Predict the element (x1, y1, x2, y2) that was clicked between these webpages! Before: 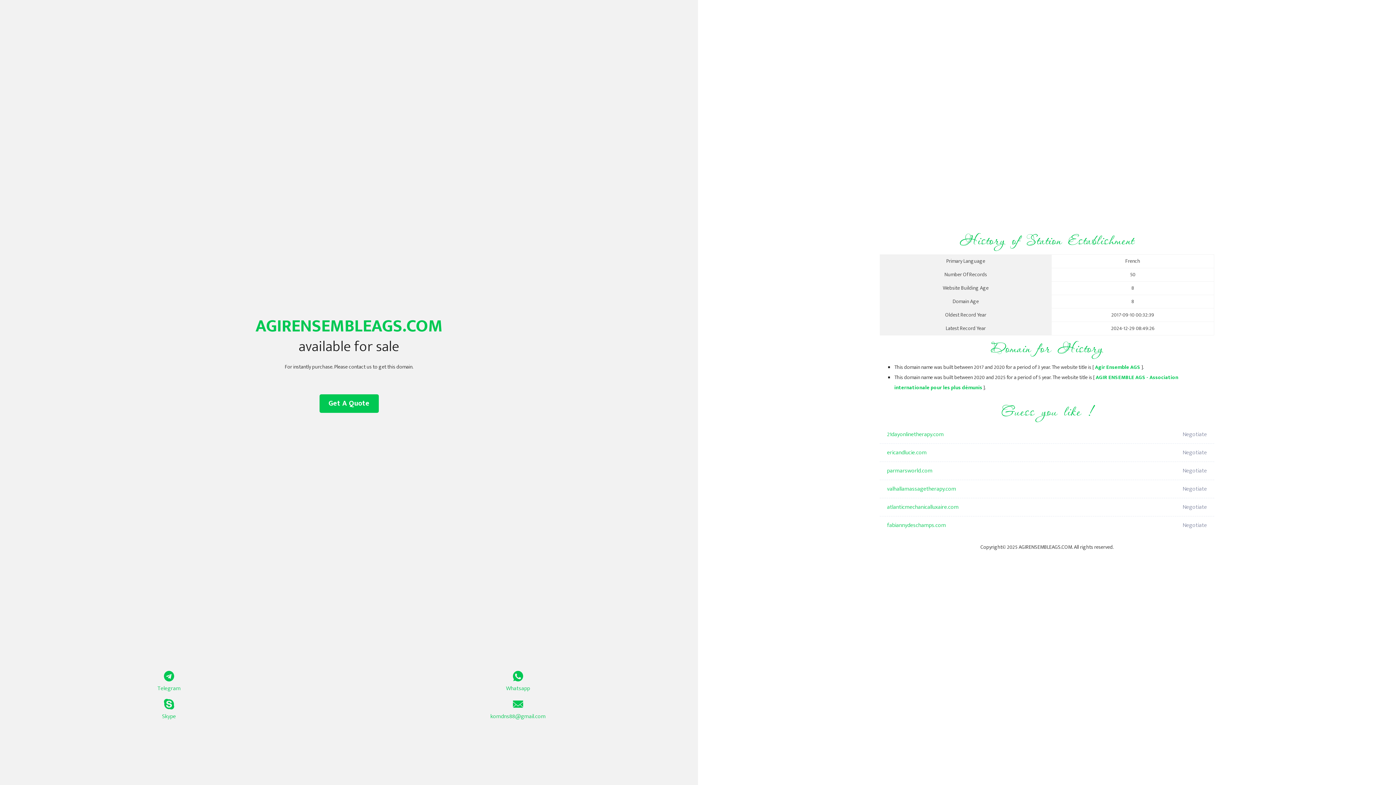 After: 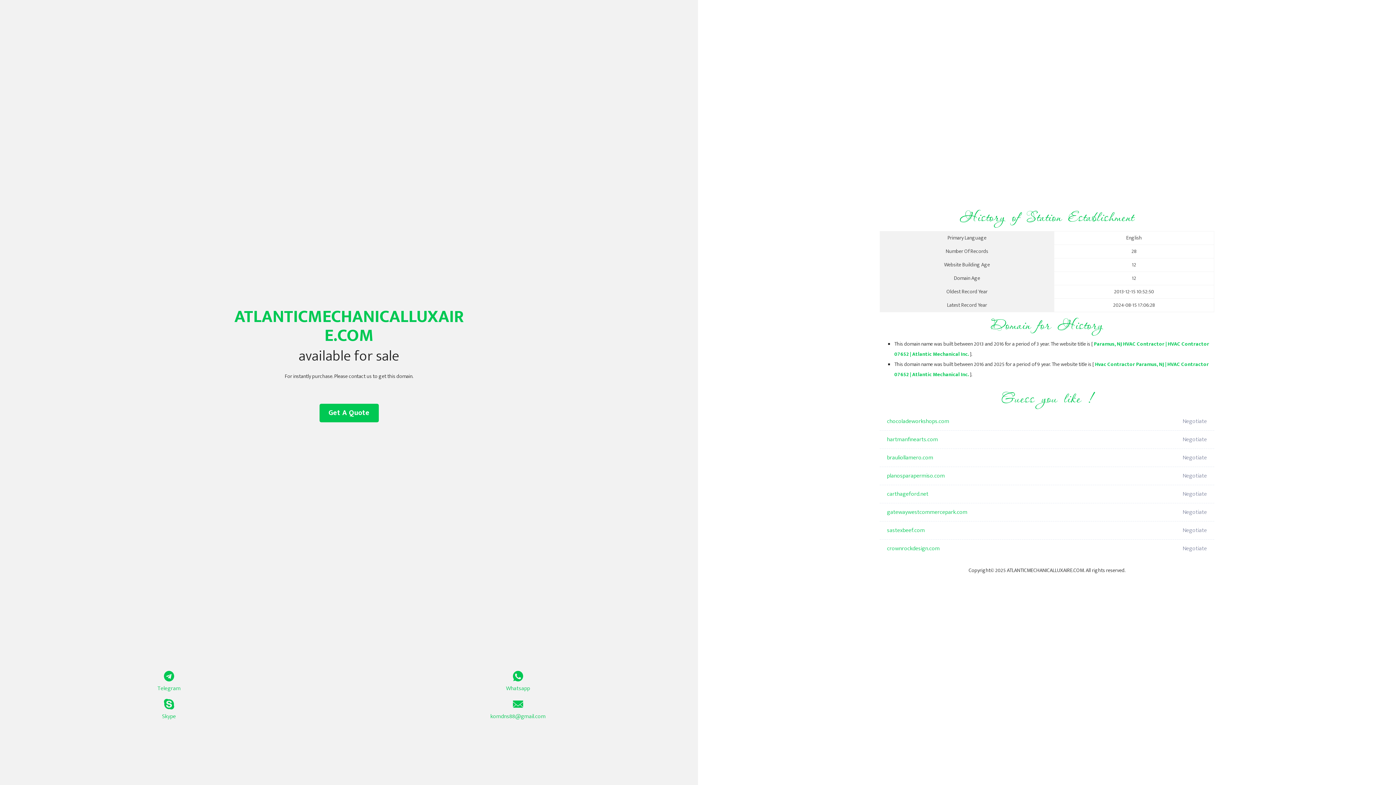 Action: bbox: (887, 498, 1098, 516) label: atlanticmechanicalluxaire.com